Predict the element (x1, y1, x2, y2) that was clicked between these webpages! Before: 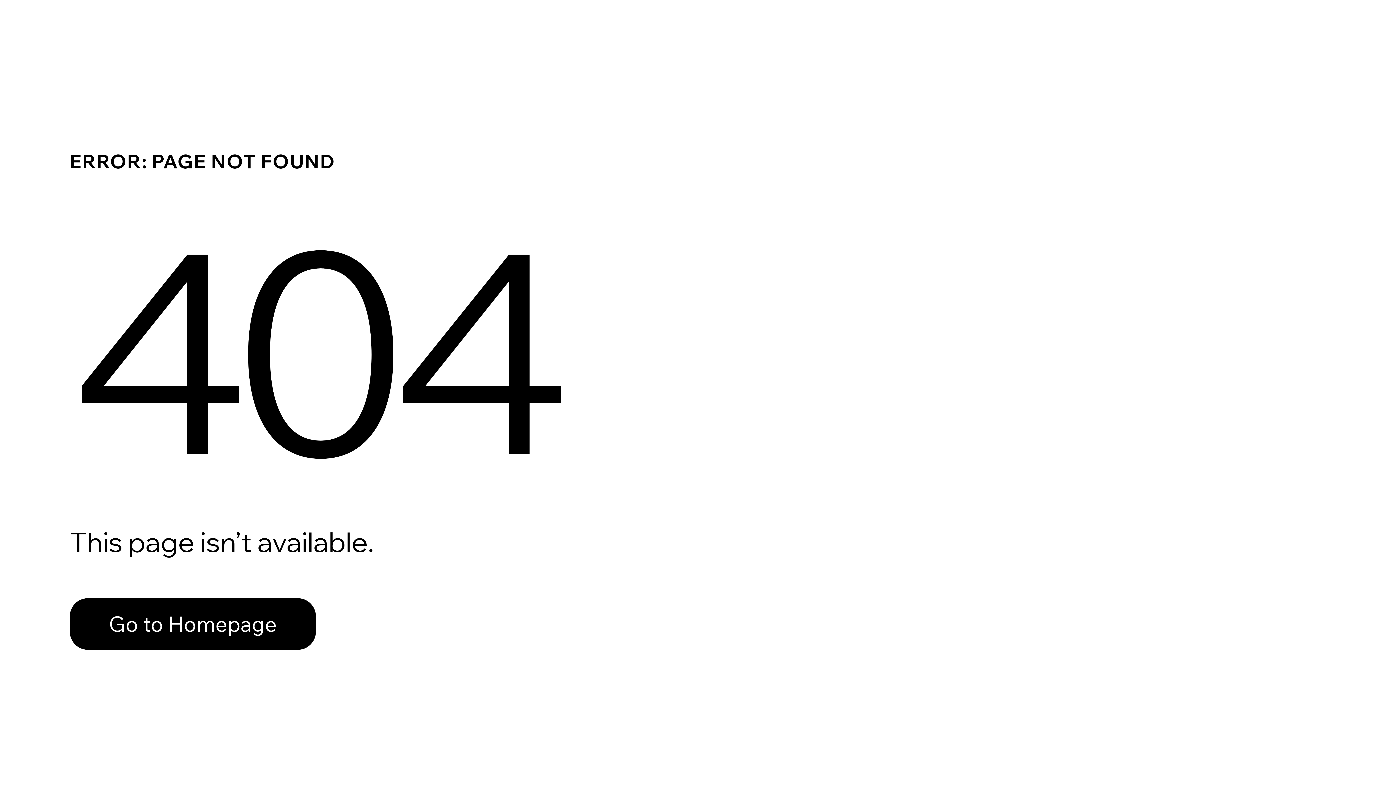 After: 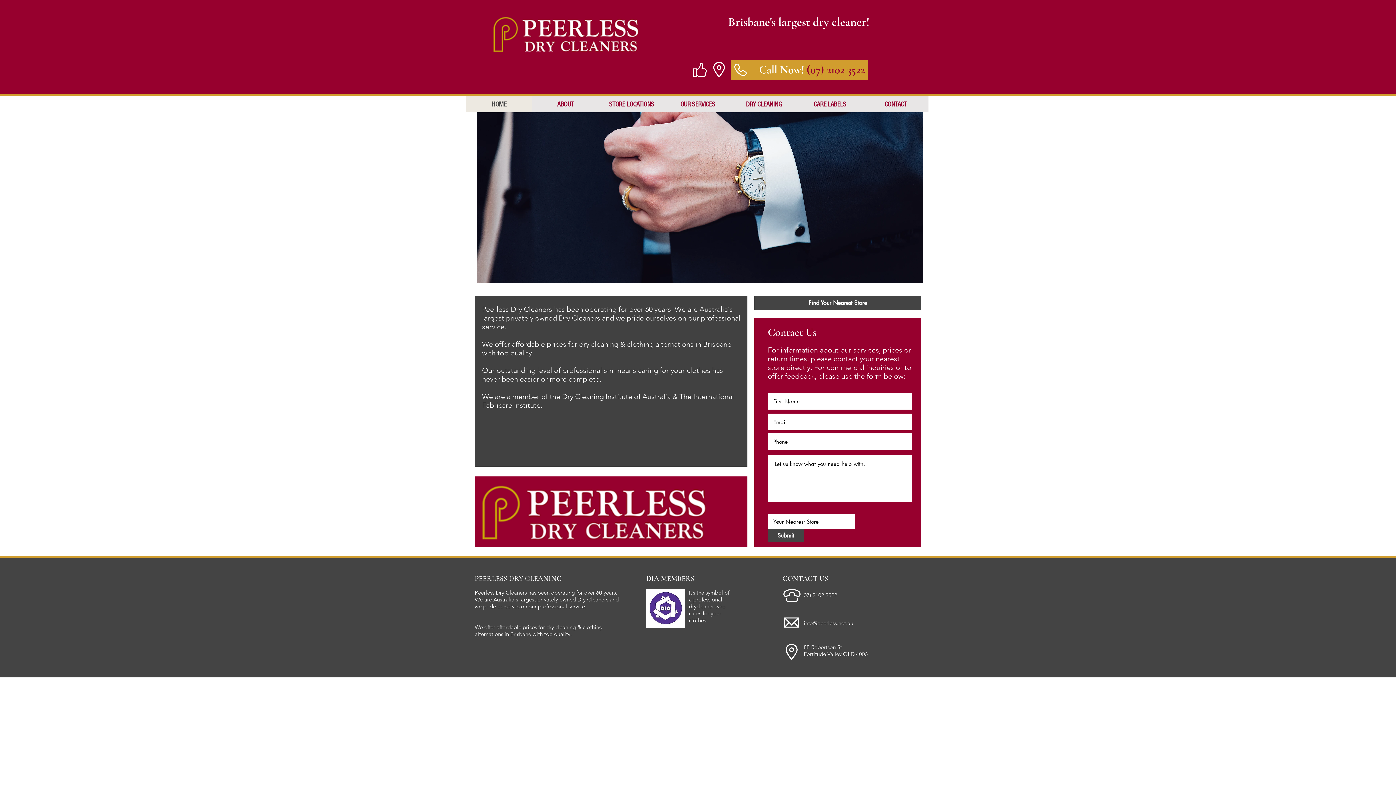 Action: label: Go to Homepage bbox: (69, 598, 316, 650)